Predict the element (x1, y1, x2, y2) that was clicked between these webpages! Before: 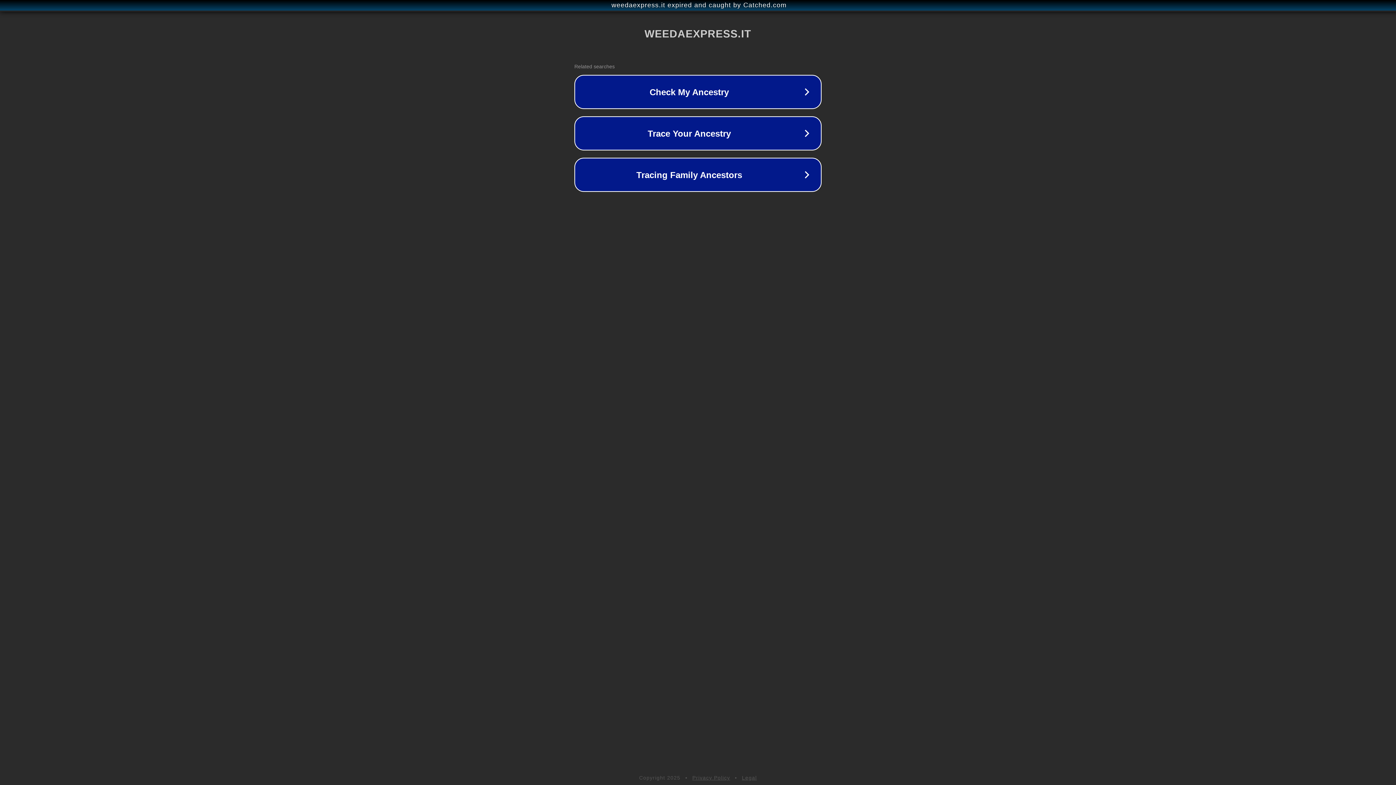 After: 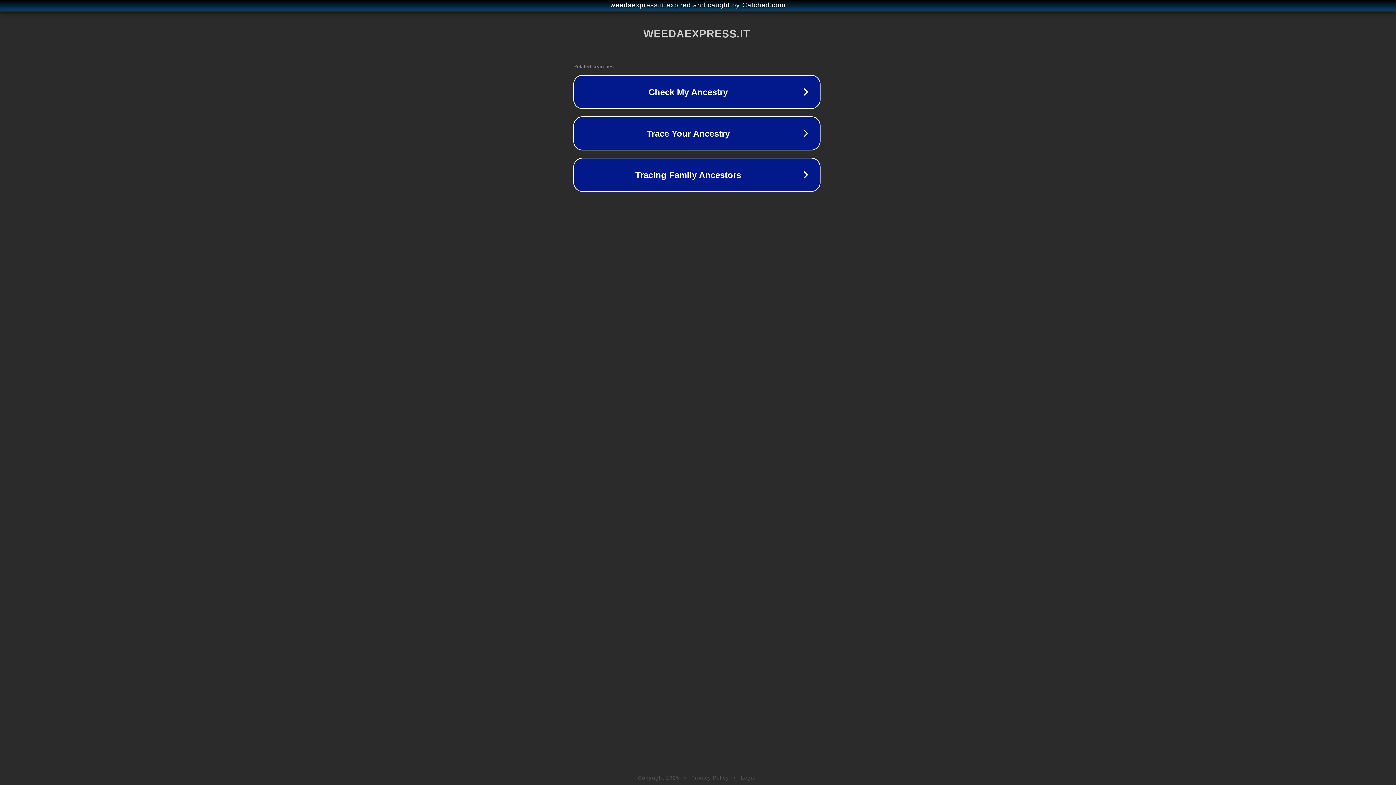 Action: bbox: (1, 1, 1397, 9) label: weedaexpress.it expired and caught by Catched.com